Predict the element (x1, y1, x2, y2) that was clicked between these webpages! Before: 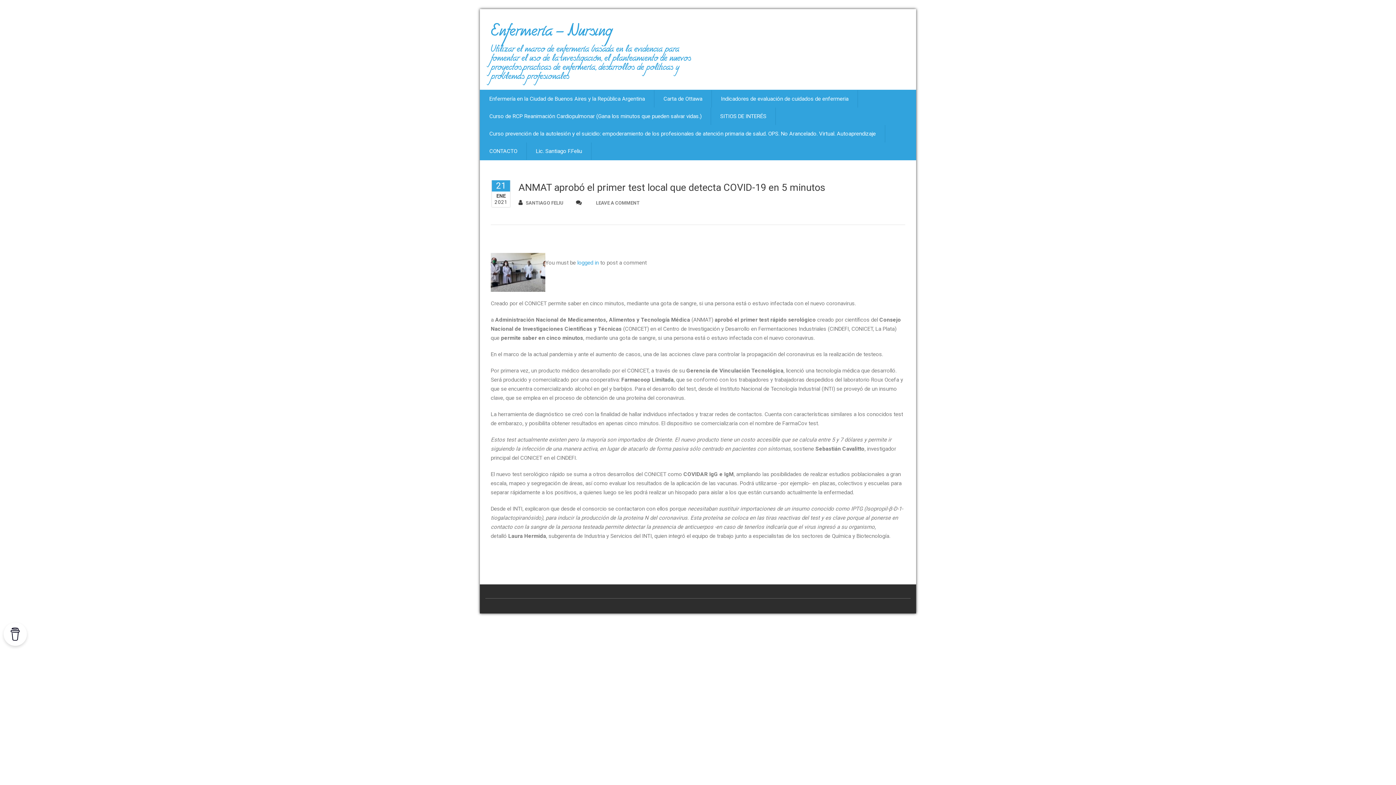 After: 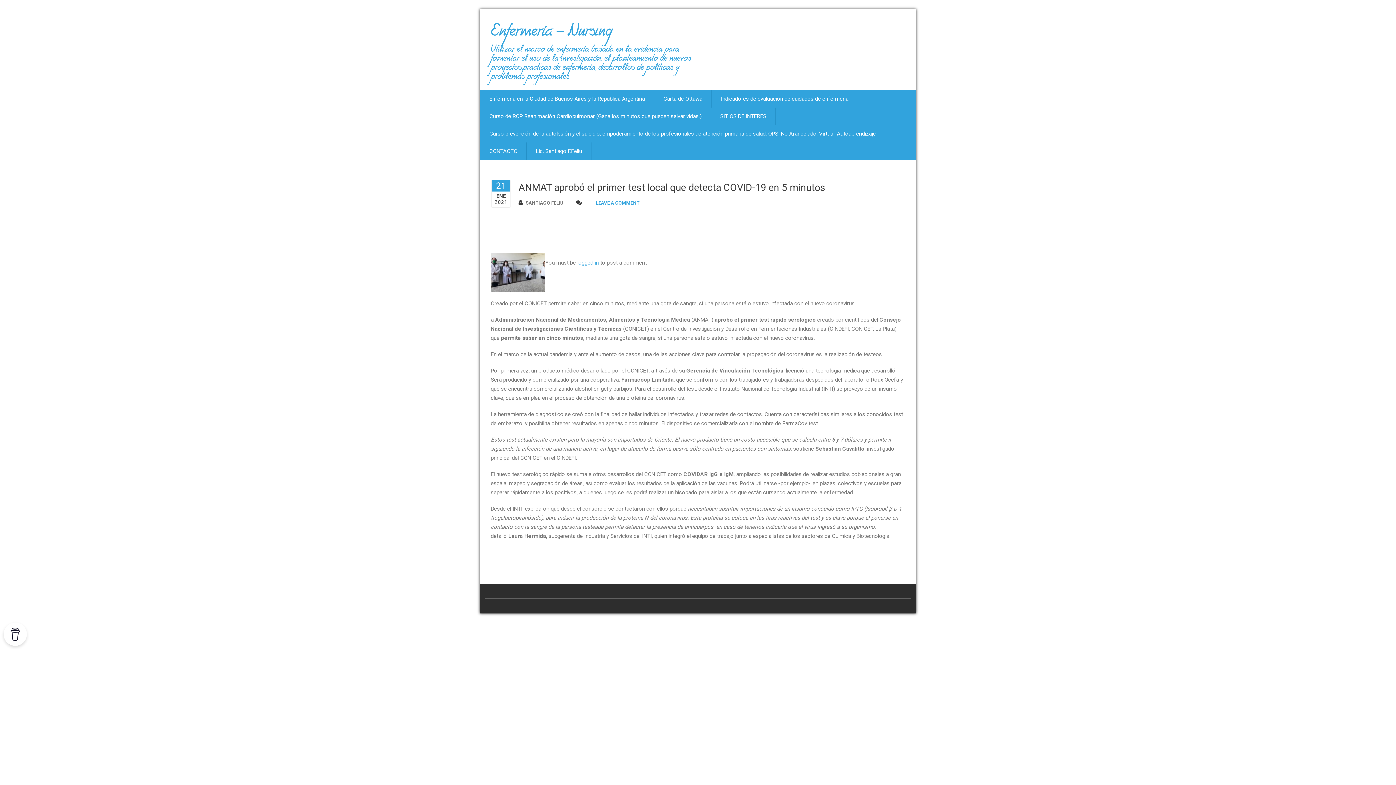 Action: label: LEAVE A COMMENT bbox: (596, 198, 650, 207)